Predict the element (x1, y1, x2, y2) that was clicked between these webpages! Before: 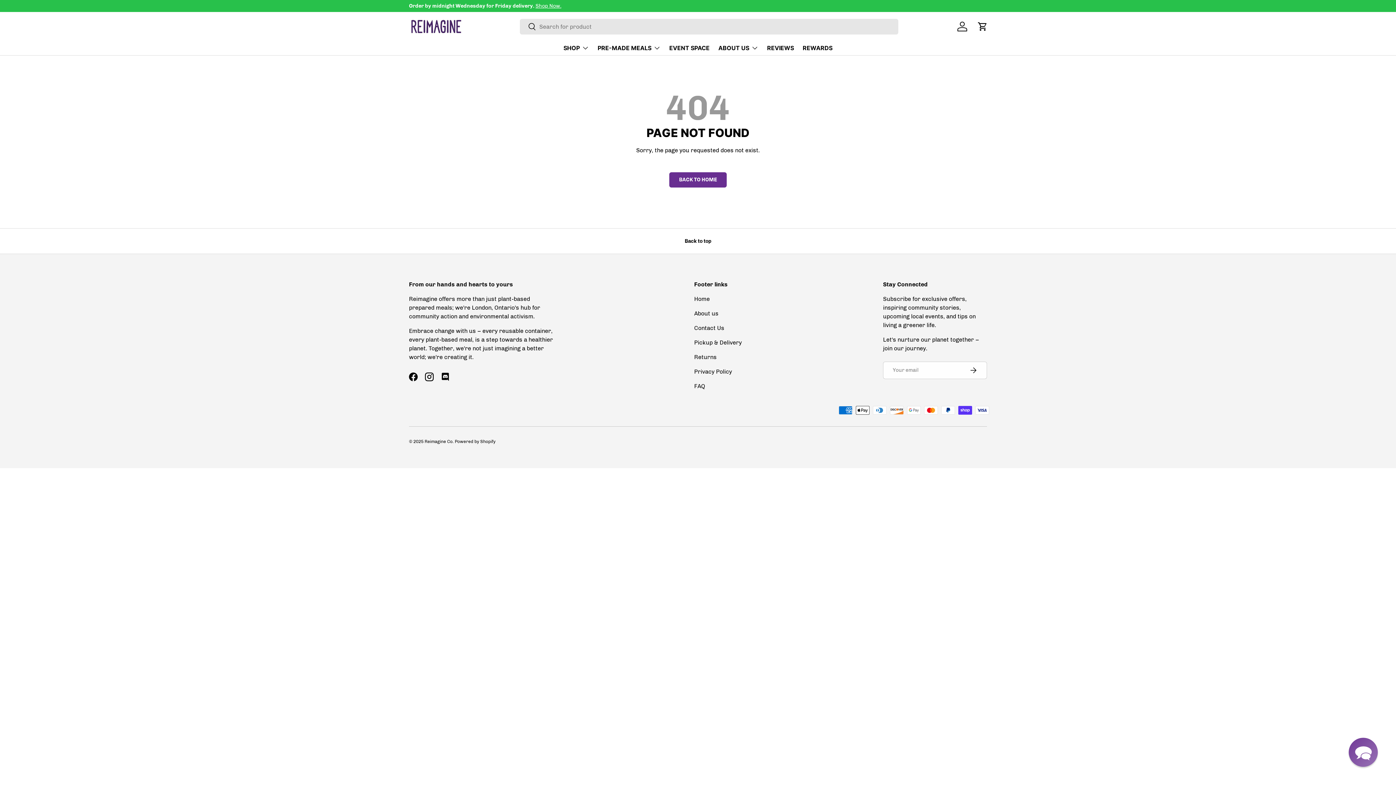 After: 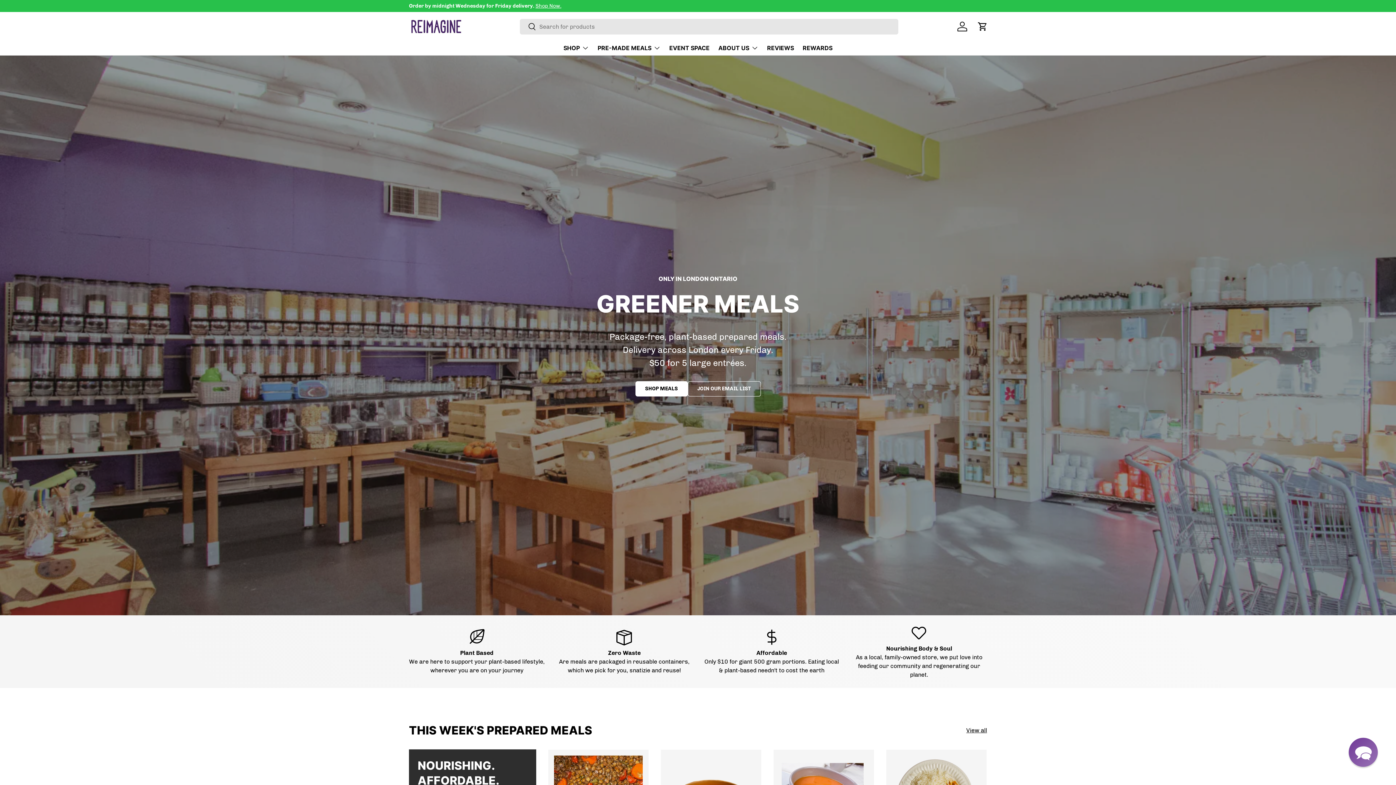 Action: bbox: (694, 295, 710, 302) label: Home